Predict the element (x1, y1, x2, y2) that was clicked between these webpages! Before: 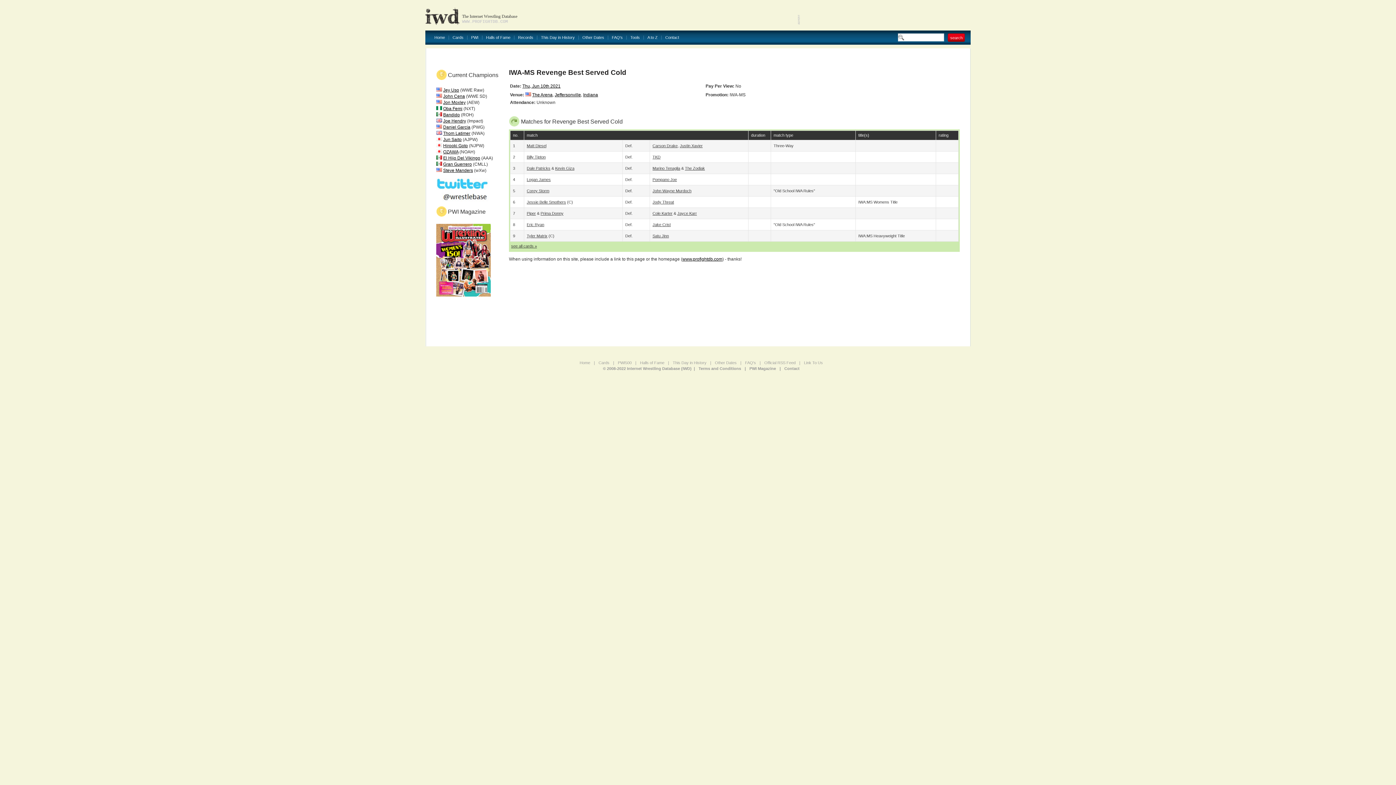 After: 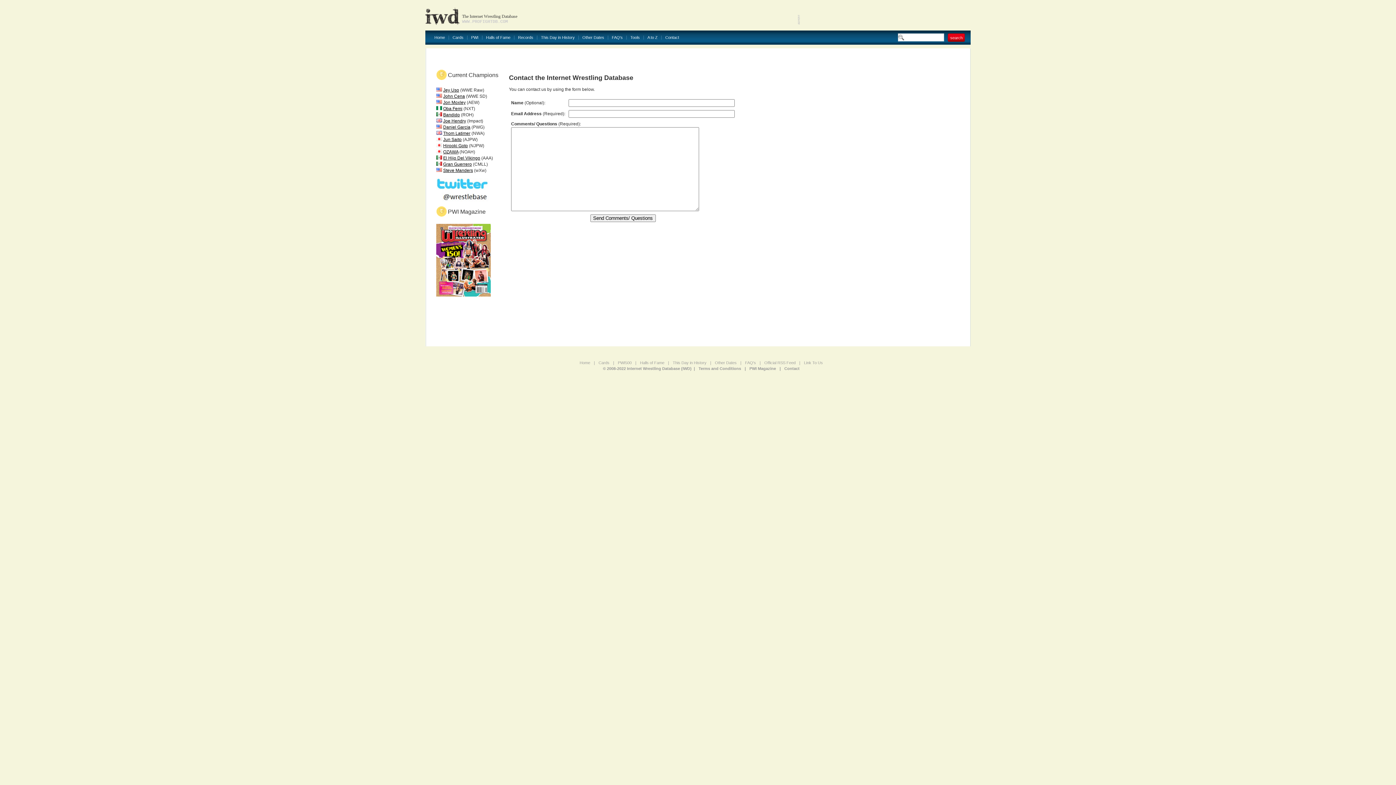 Action: bbox: (661, 35, 682, 39) label: Contact